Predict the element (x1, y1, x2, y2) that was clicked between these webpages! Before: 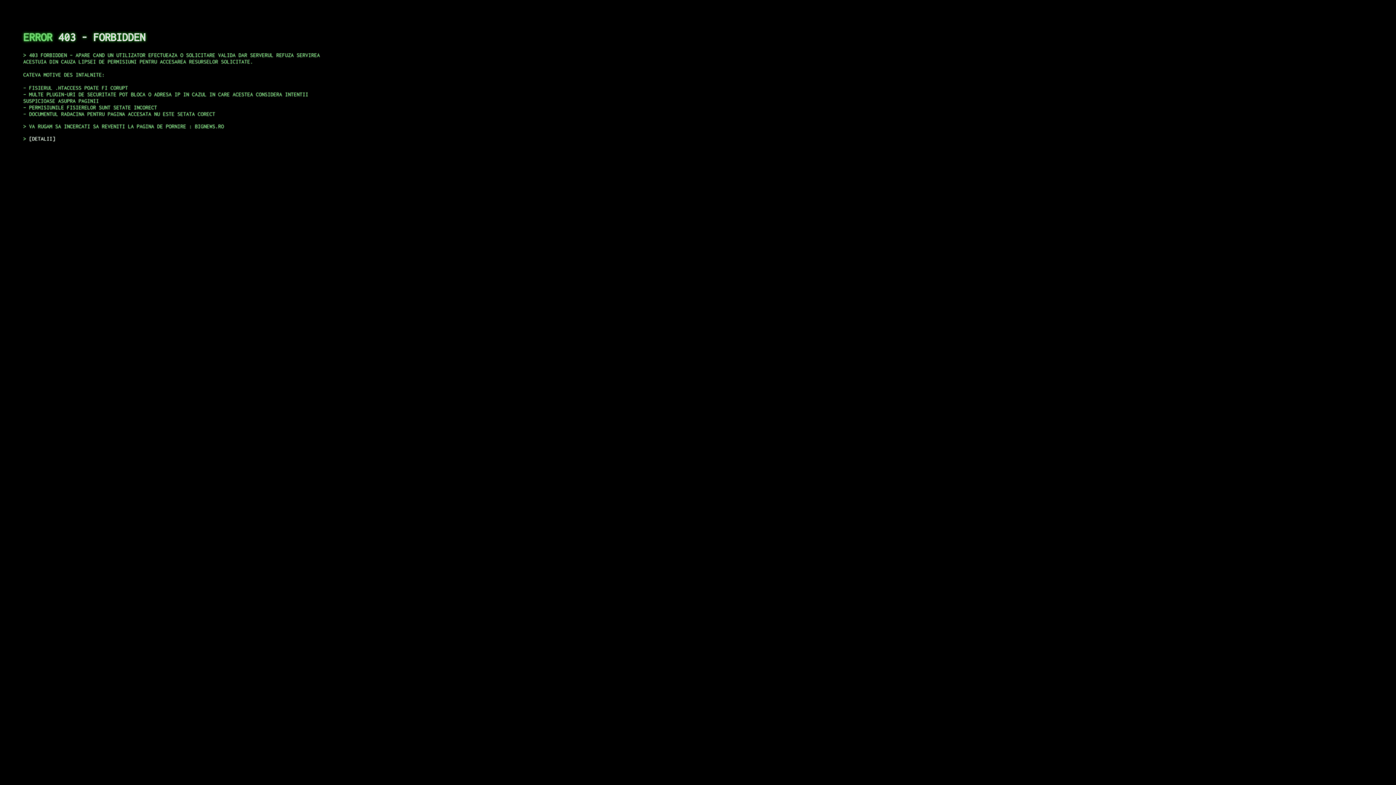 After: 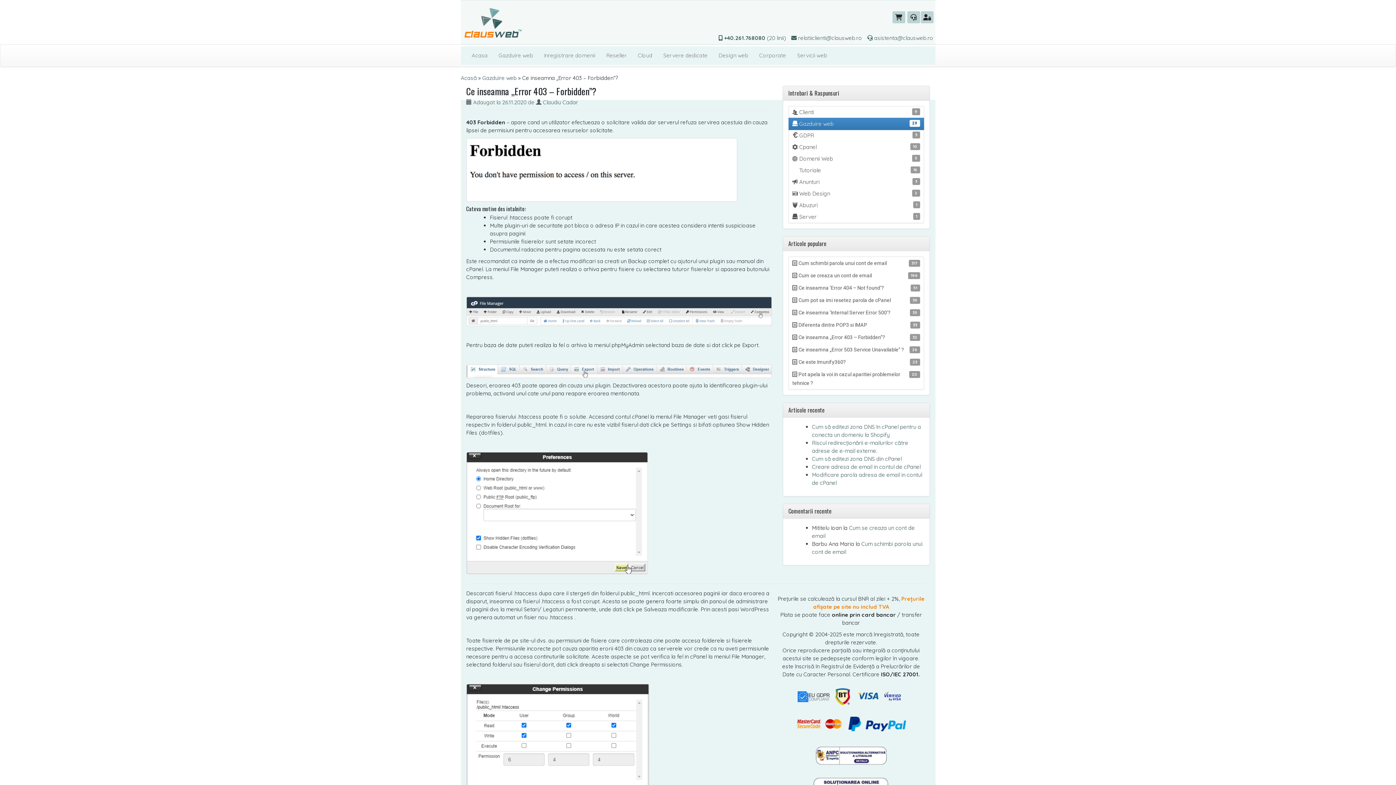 Action: label: DETALII bbox: (29, 135, 55, 141)